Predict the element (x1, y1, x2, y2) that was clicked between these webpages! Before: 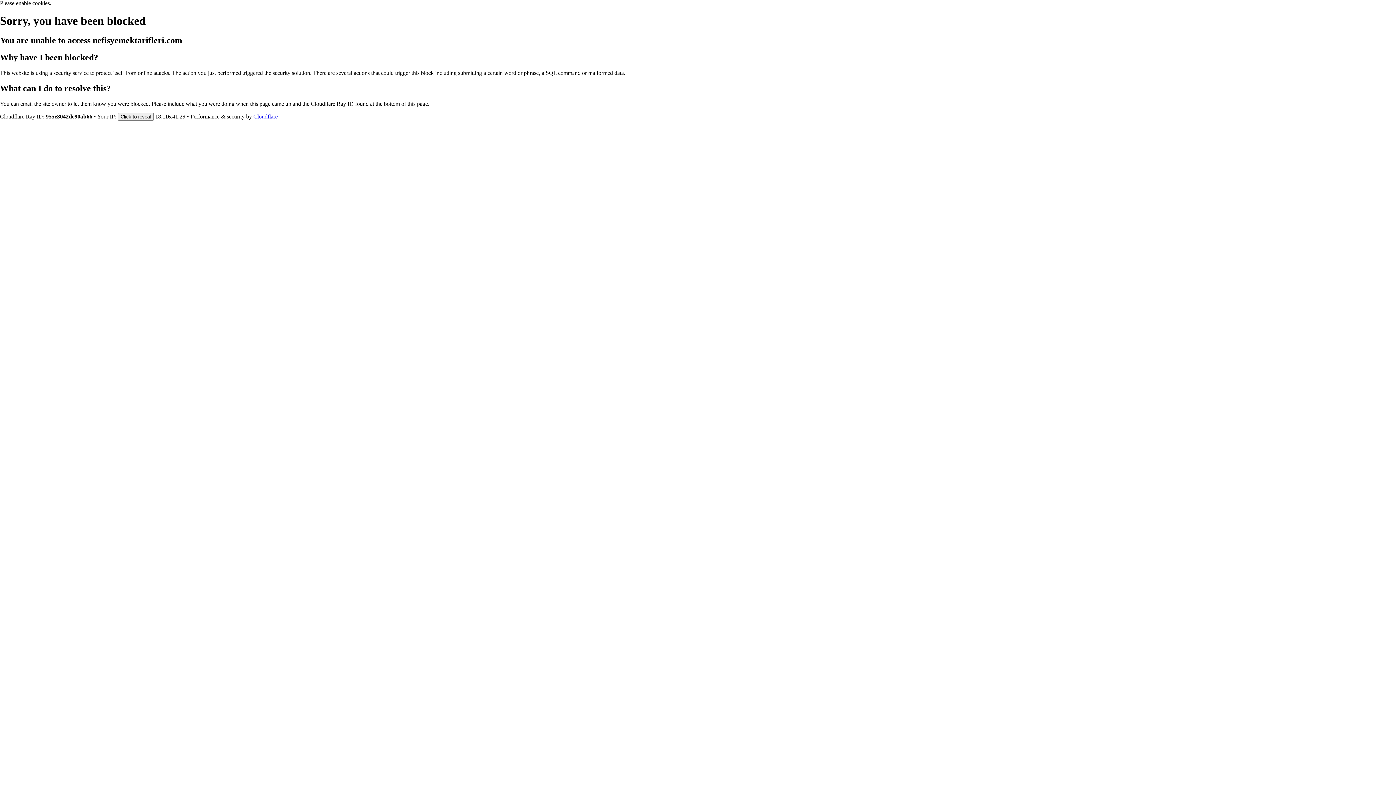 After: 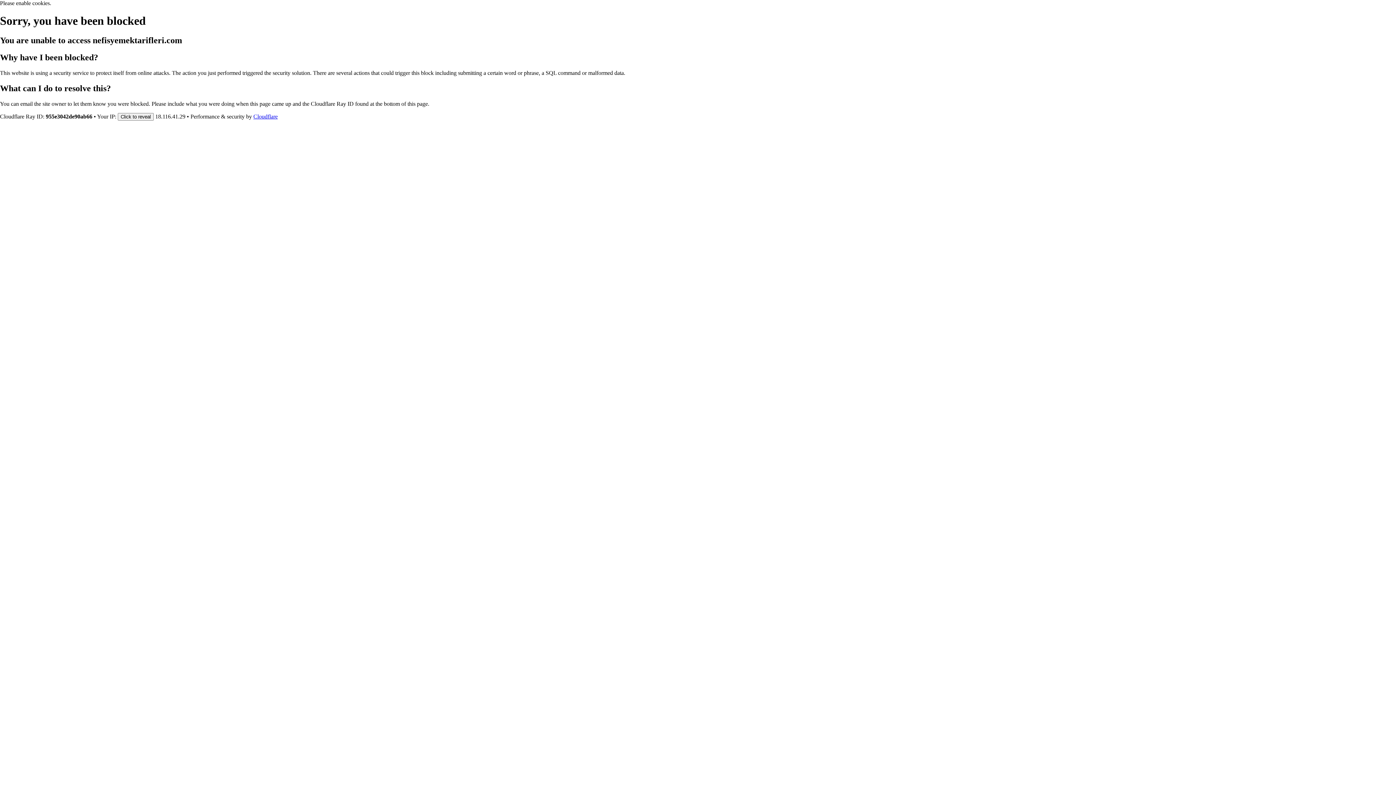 Action: bbox: (253, 113, 277, 119) label: Cloudflare